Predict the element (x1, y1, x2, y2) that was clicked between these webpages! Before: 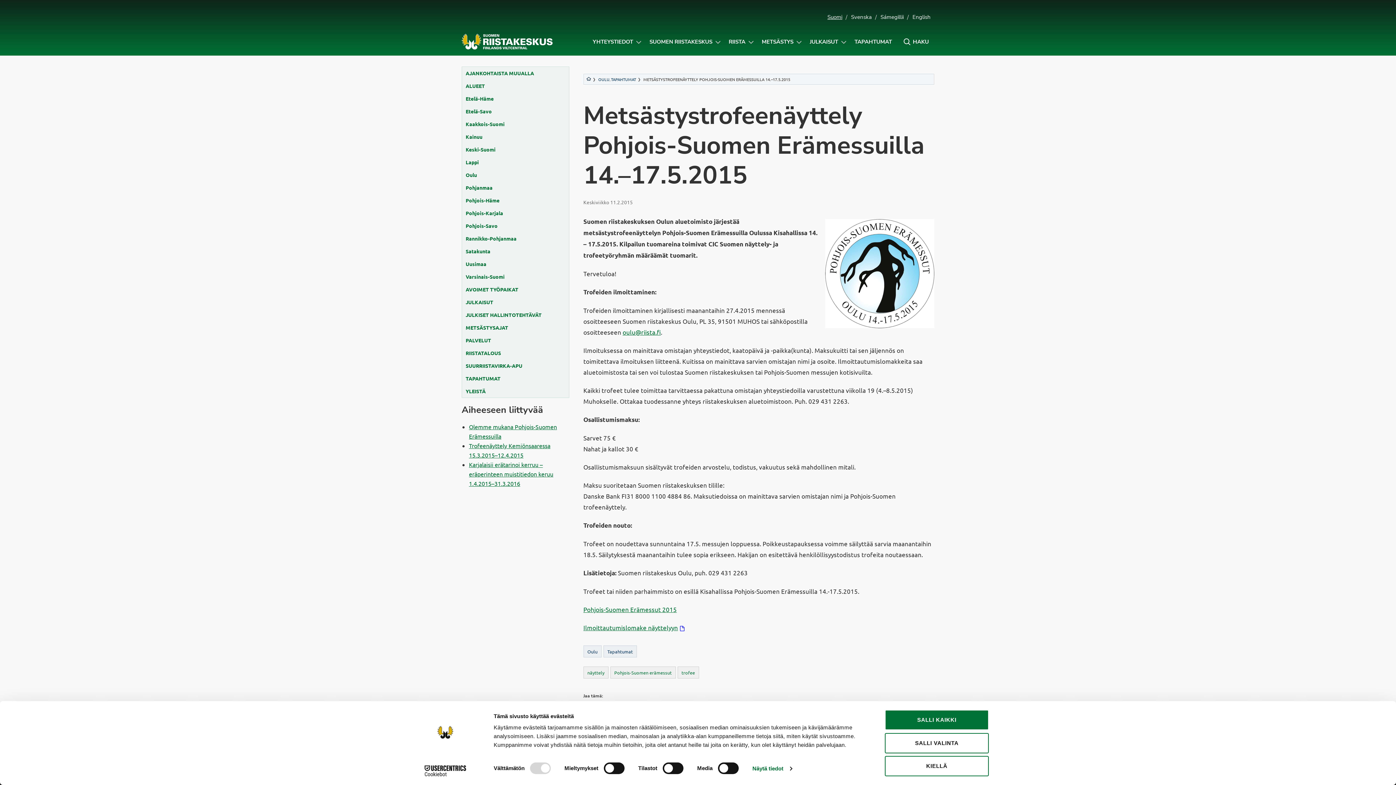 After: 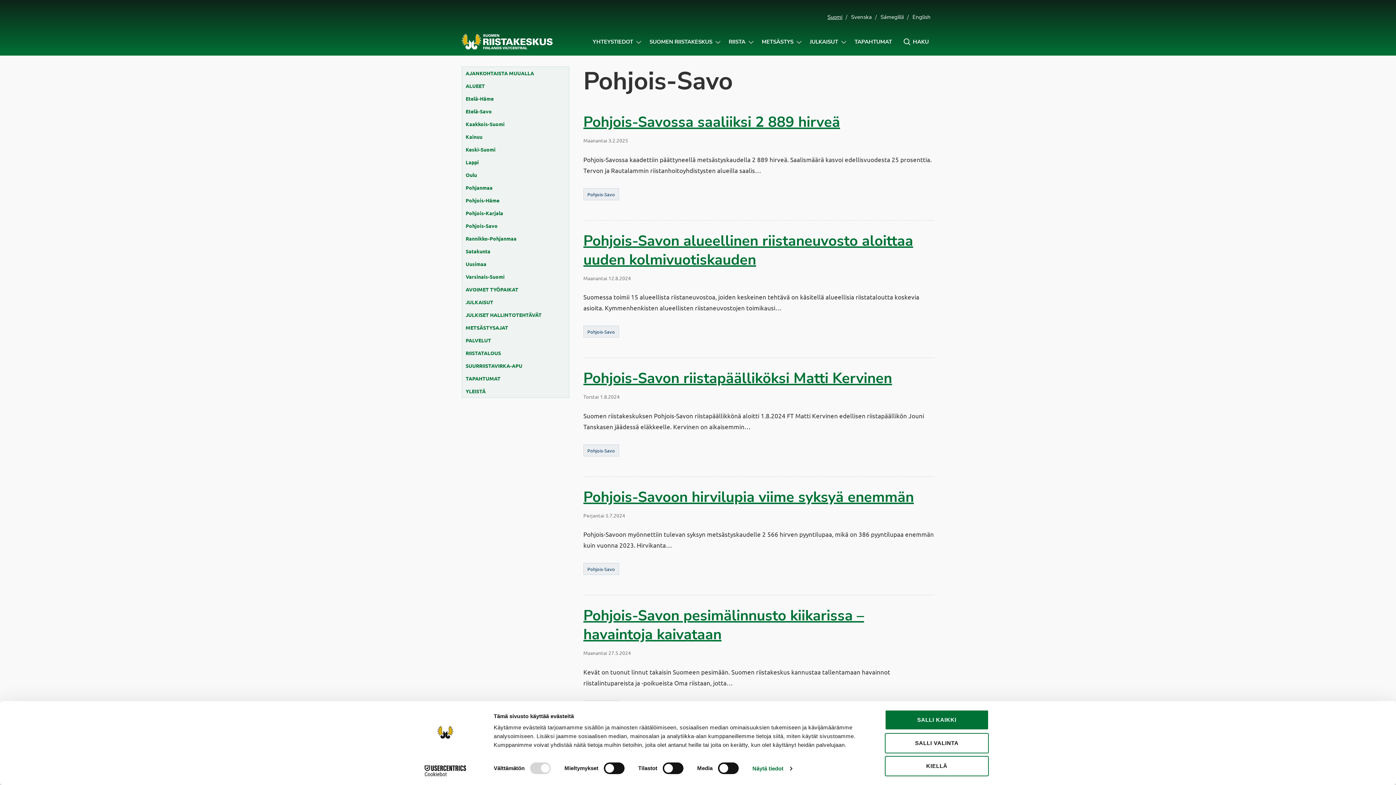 Action: bbox: (462, 219, 569, 232) label: Pohjois-Savo